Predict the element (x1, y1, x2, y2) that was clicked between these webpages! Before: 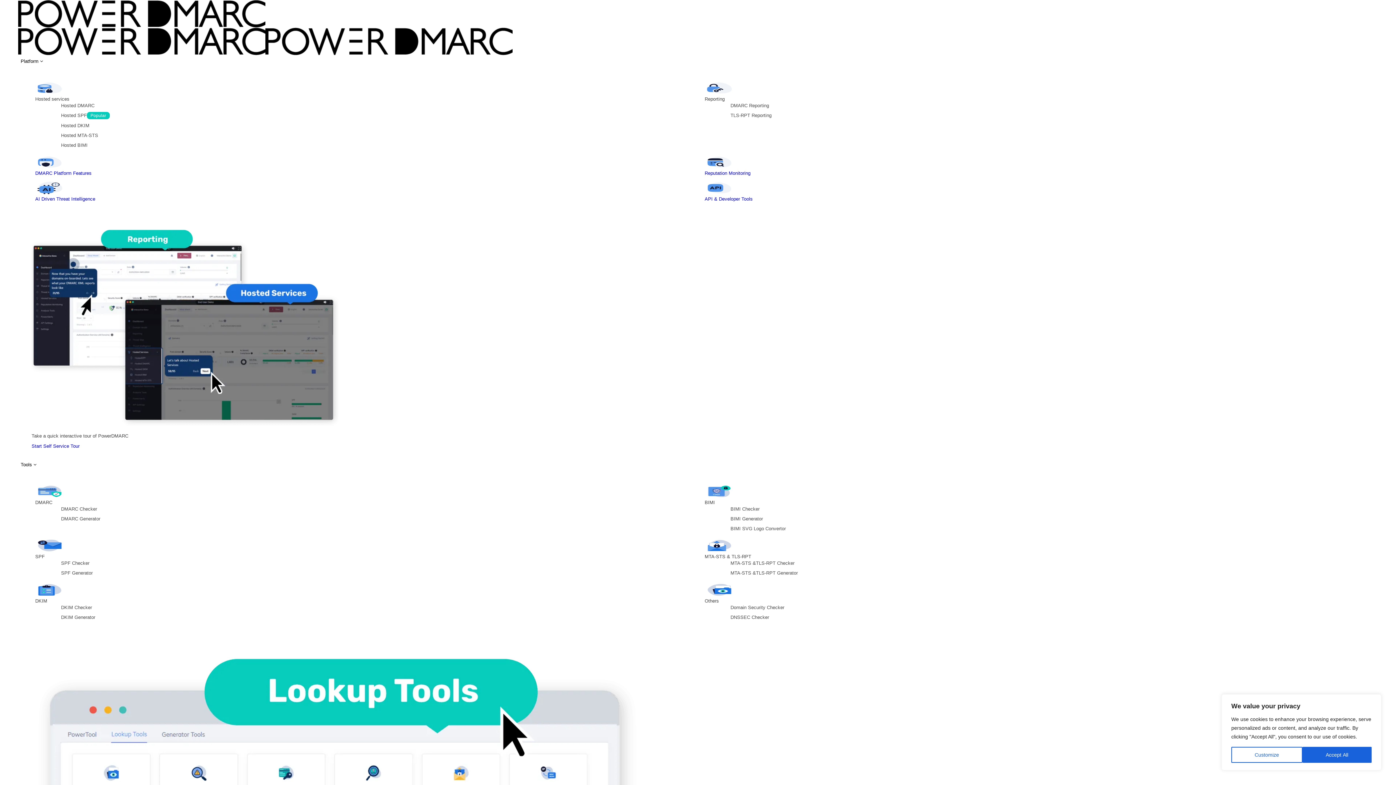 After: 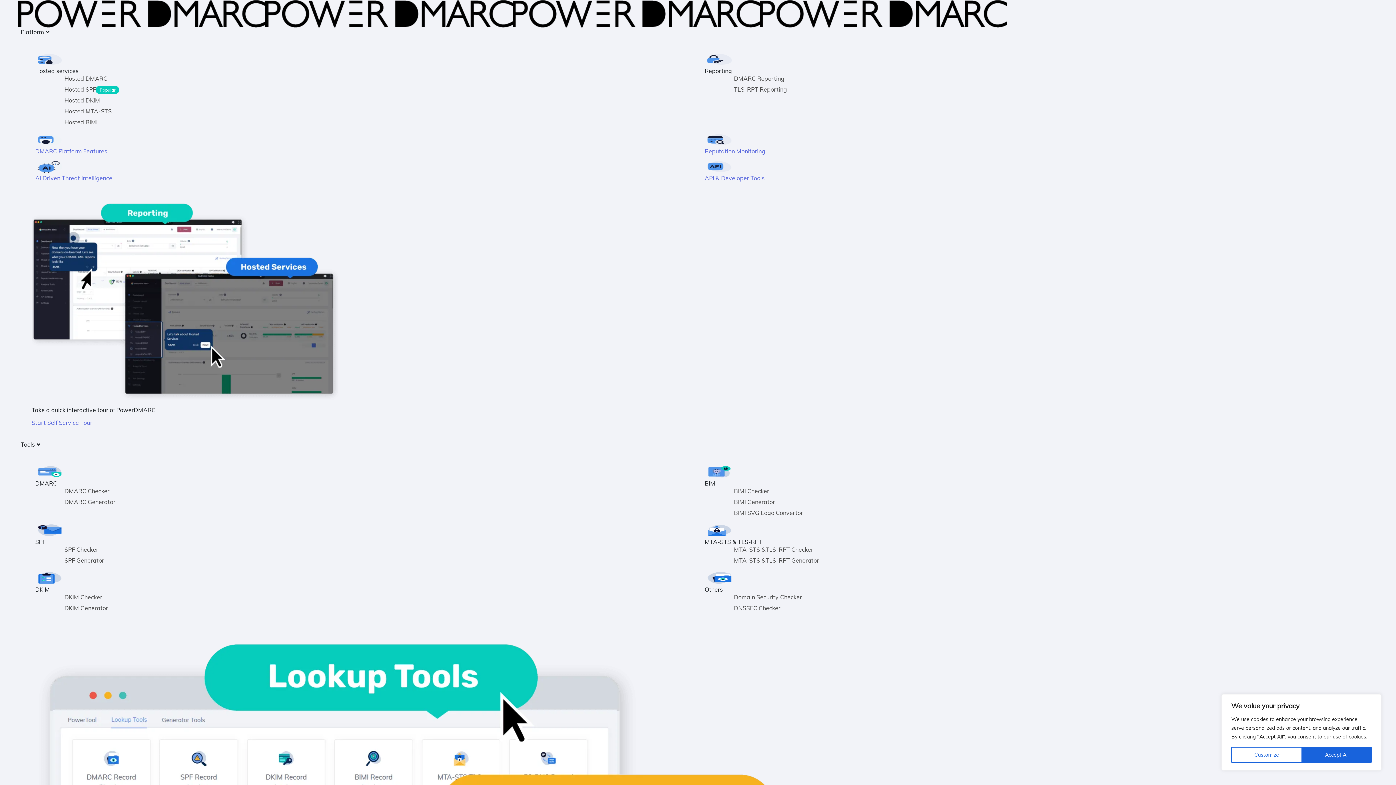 Action: label: SPF Generator bbox: (61, 569, 92, 577)